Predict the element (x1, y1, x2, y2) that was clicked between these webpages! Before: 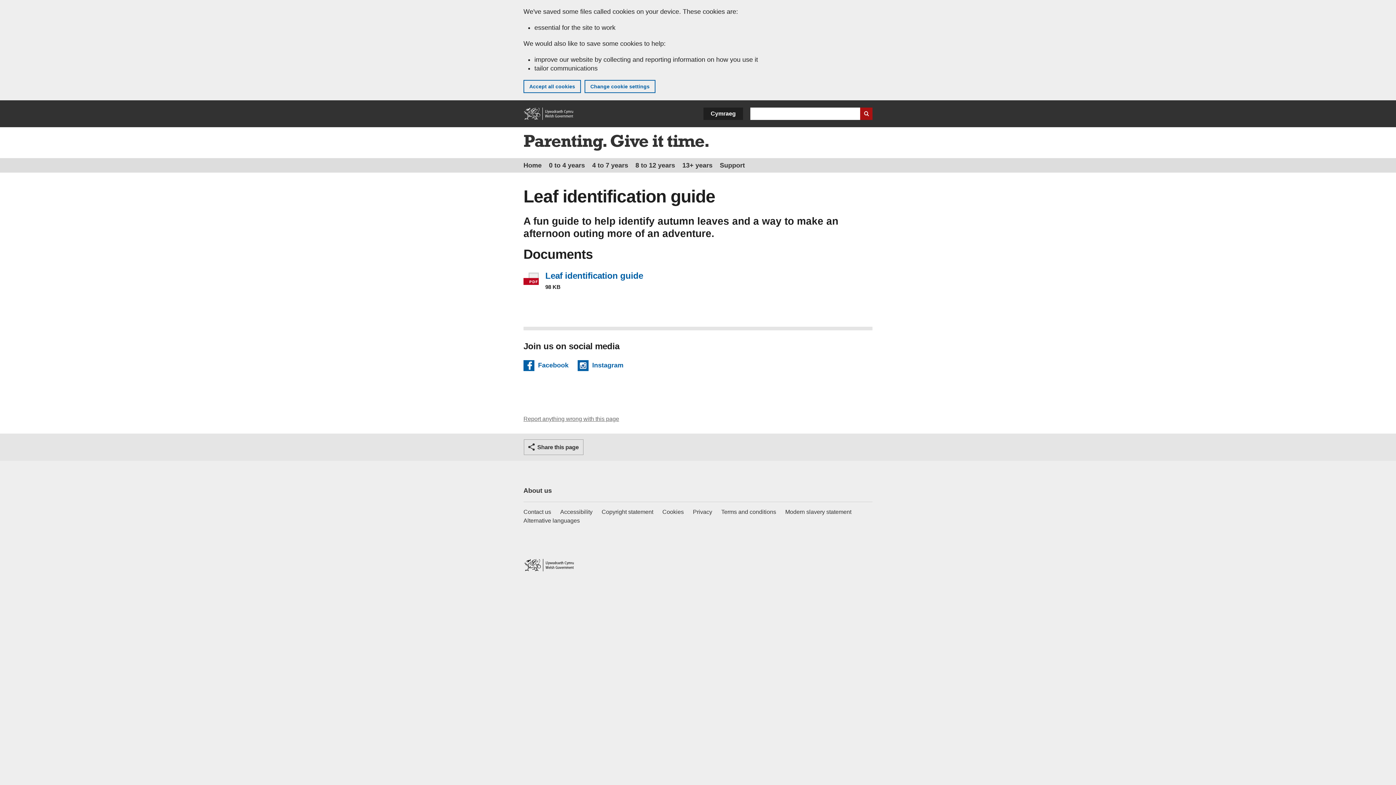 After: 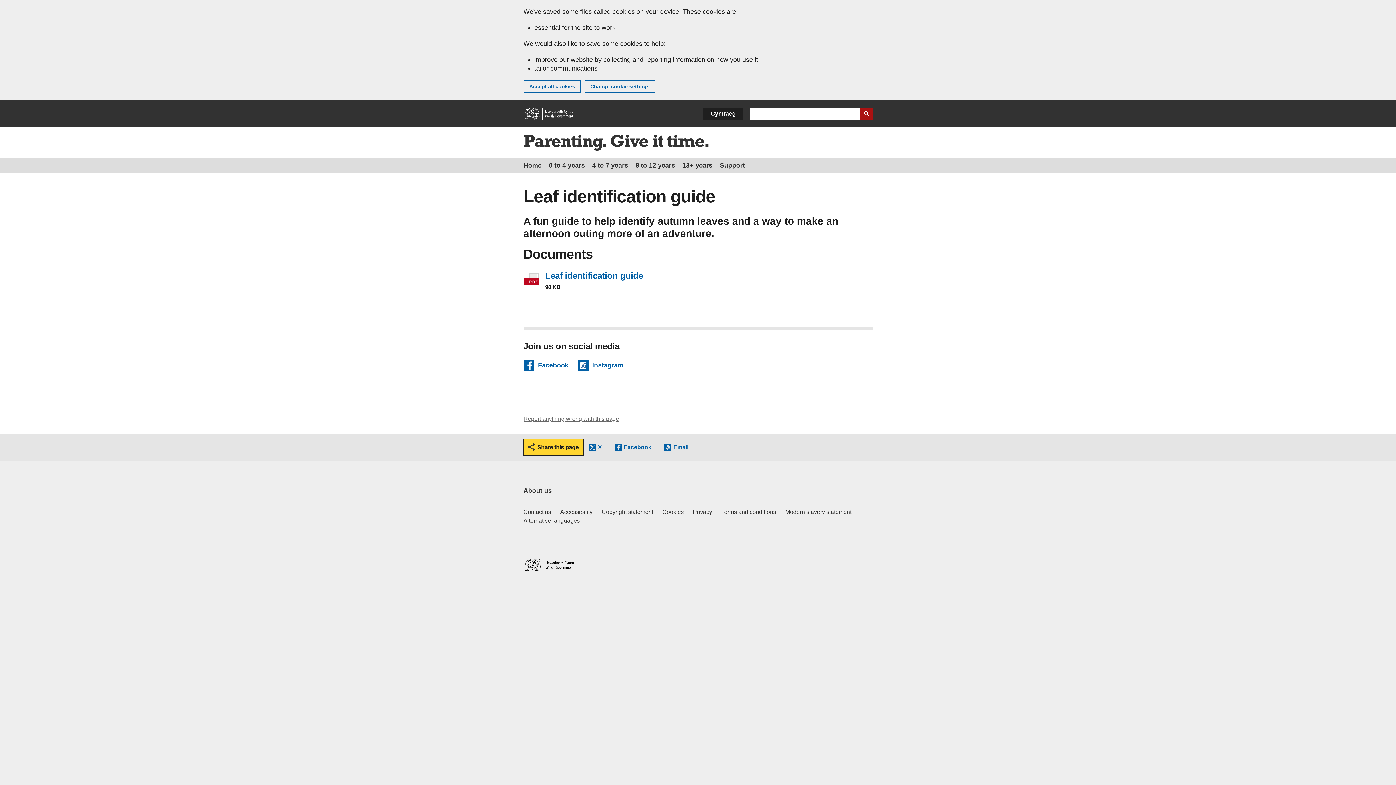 Action: label: Share this page bbox: (524, 439, 583, 455)